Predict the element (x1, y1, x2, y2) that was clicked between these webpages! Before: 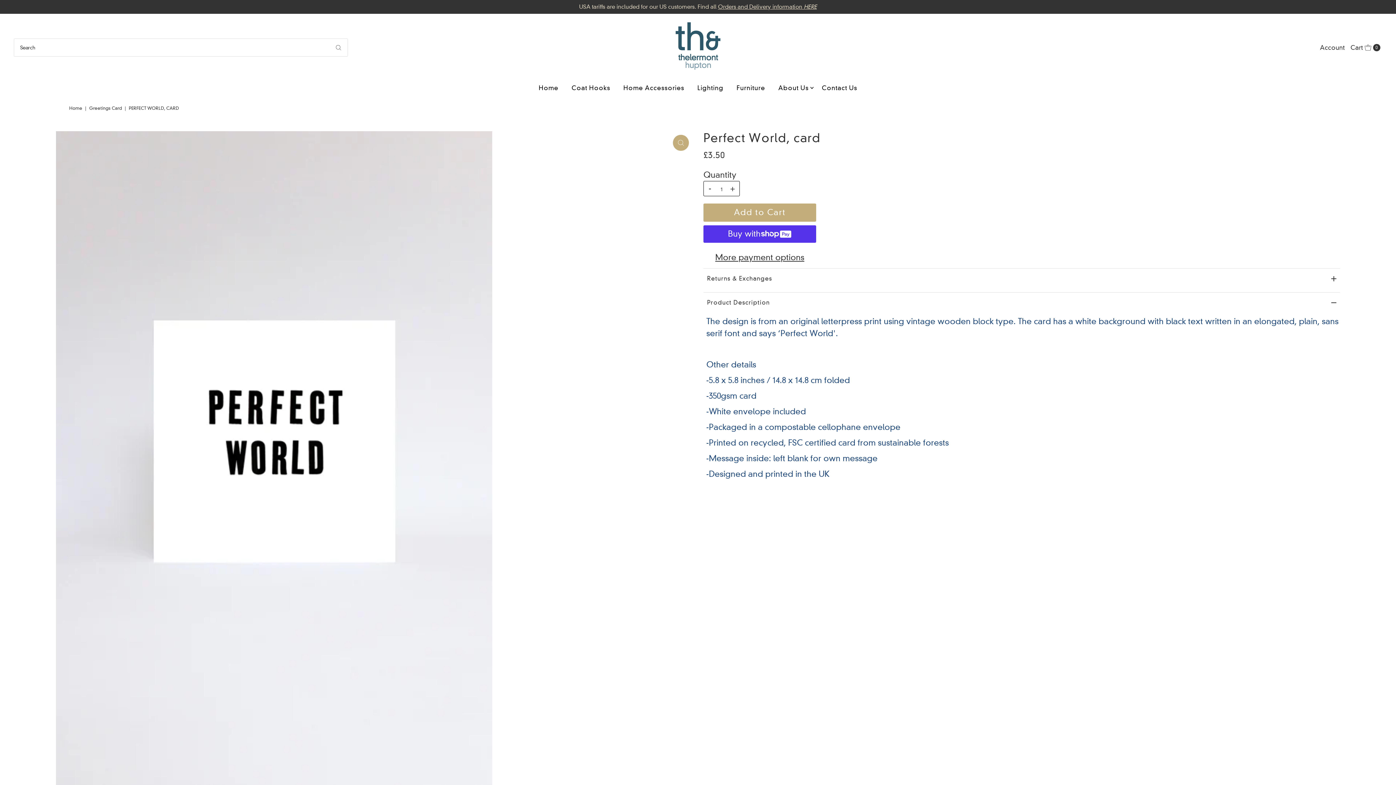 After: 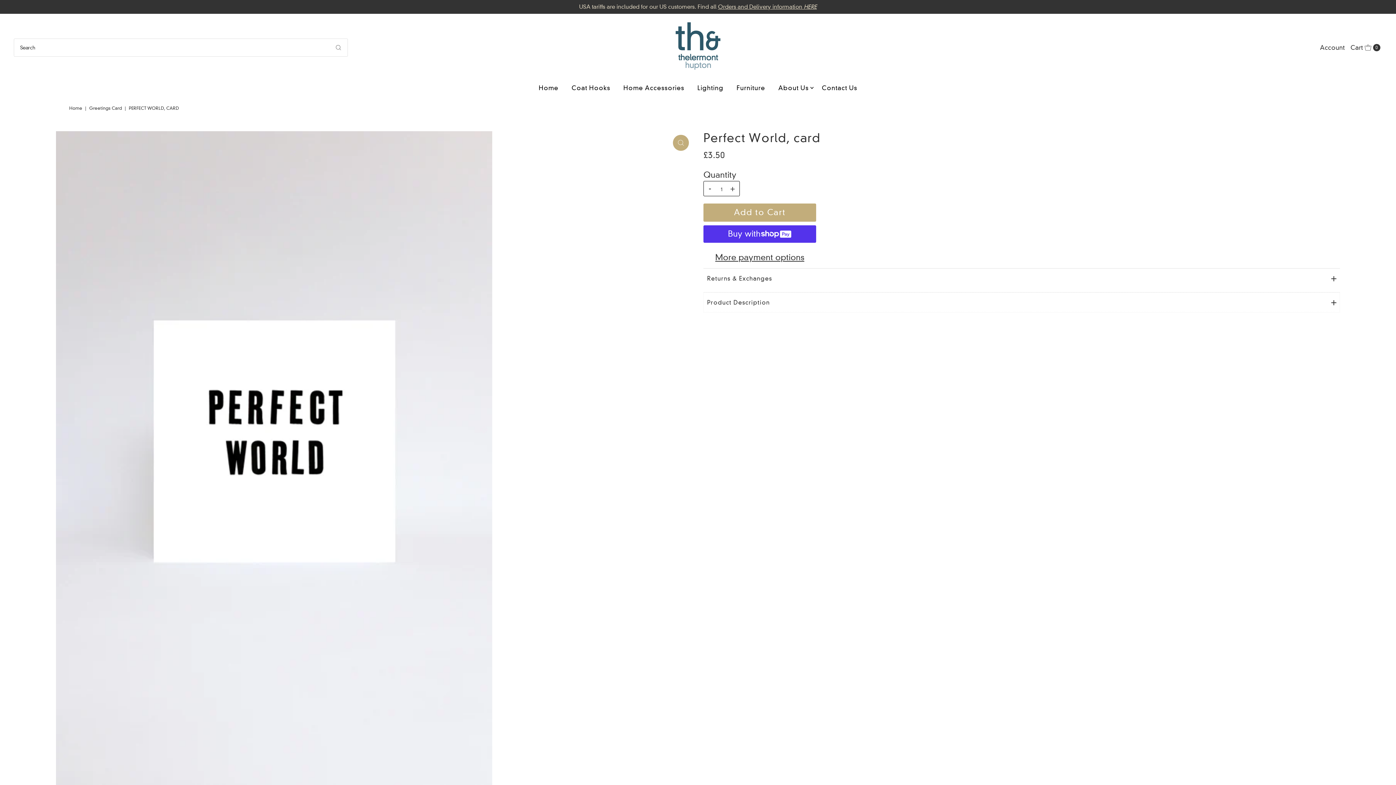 Action: label: Product Description bbox: (703, 292, 1340, 312)